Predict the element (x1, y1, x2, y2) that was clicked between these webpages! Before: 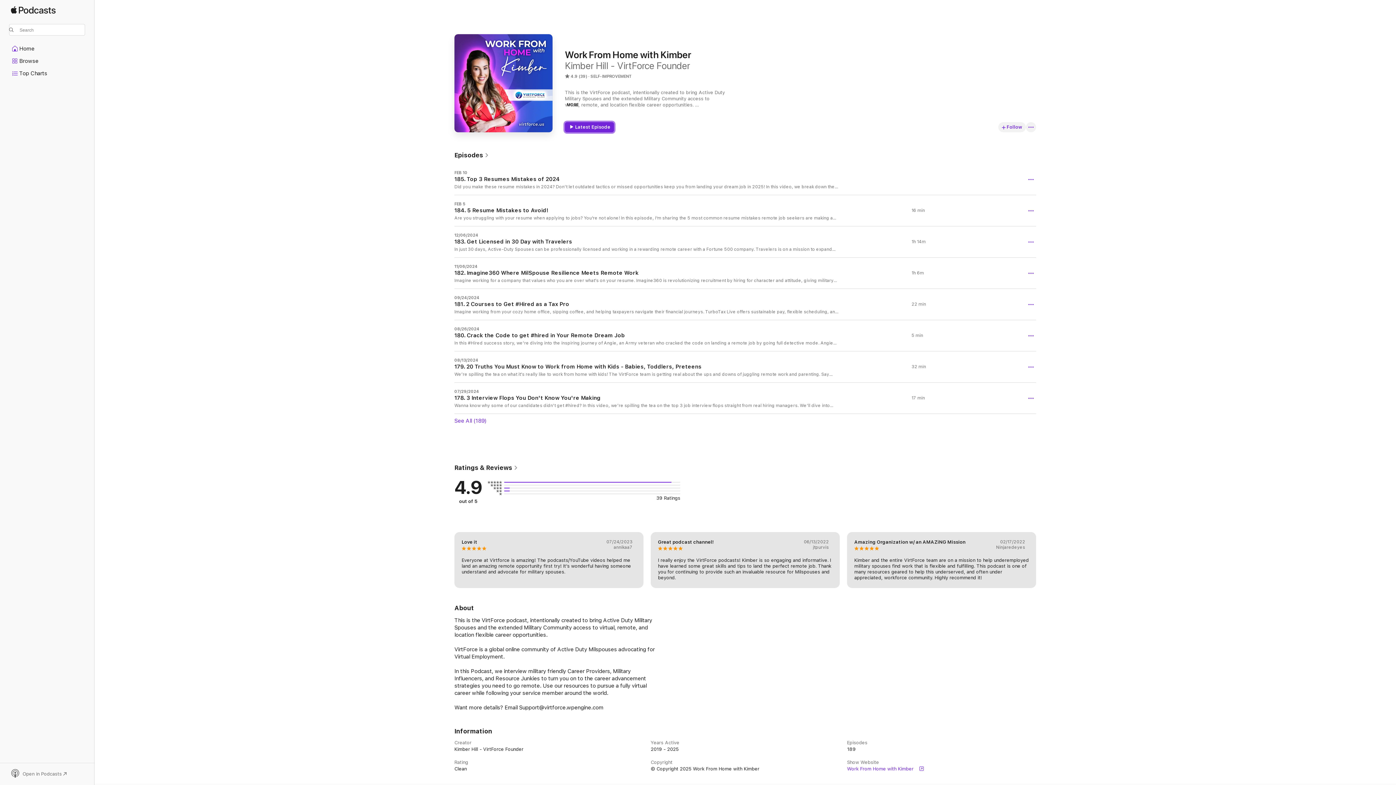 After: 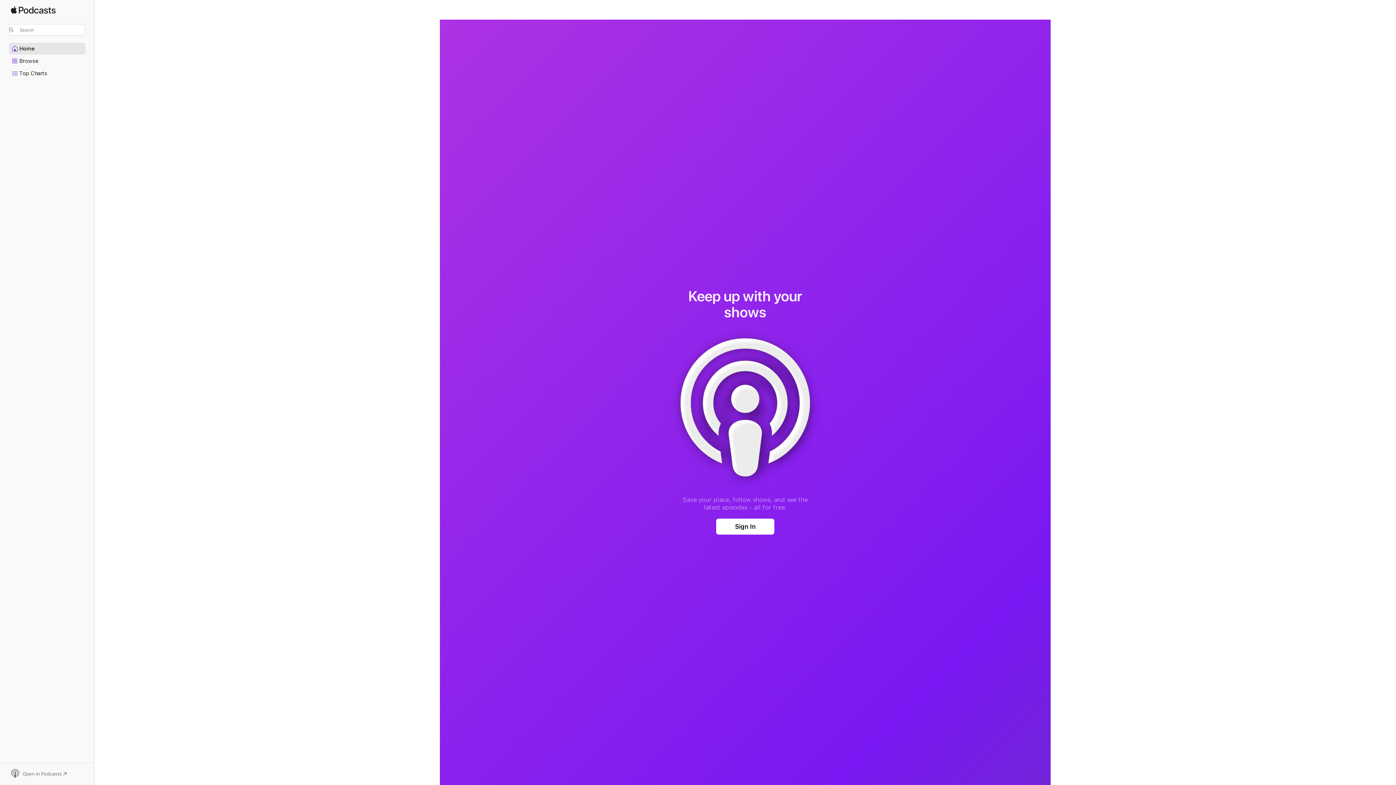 Action: label: Home bbox: (9, 43, 85, 54)